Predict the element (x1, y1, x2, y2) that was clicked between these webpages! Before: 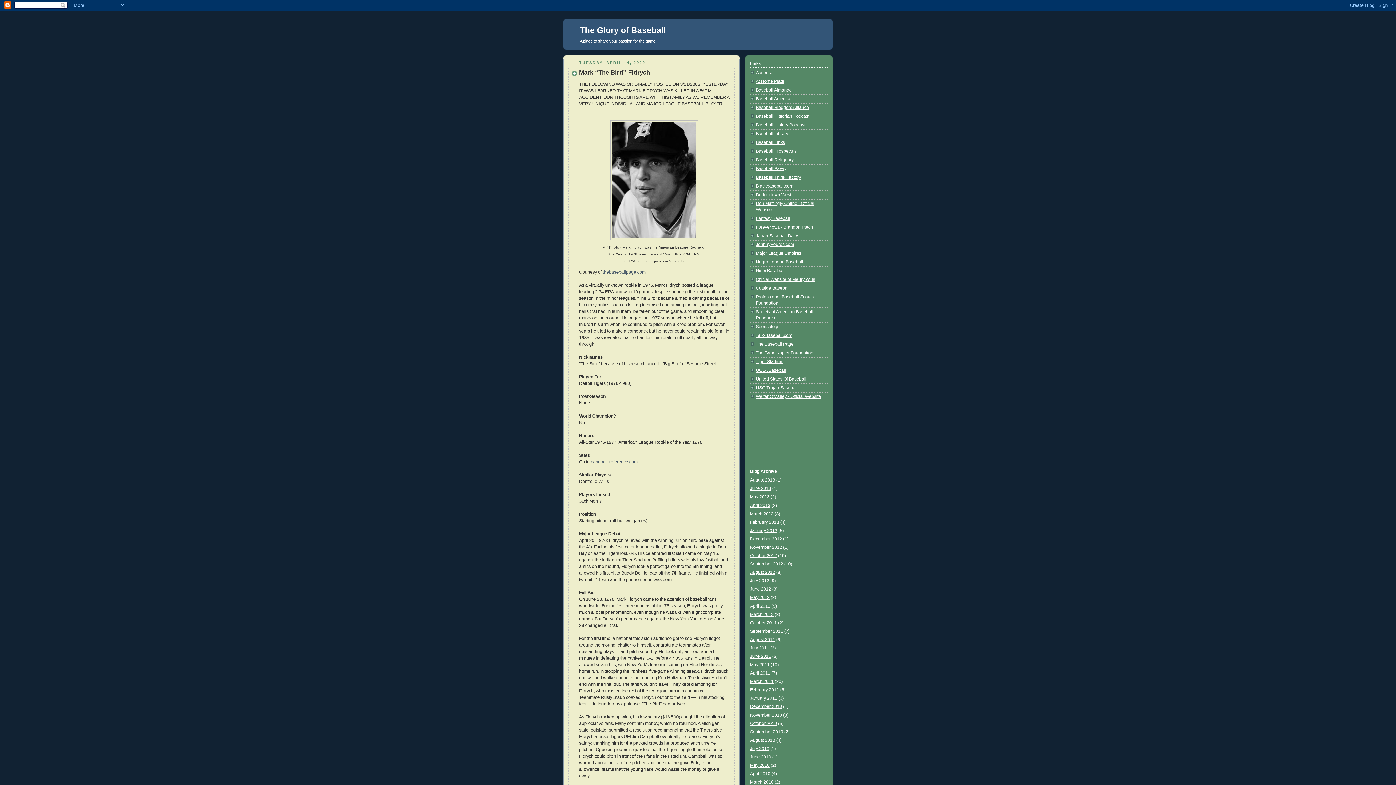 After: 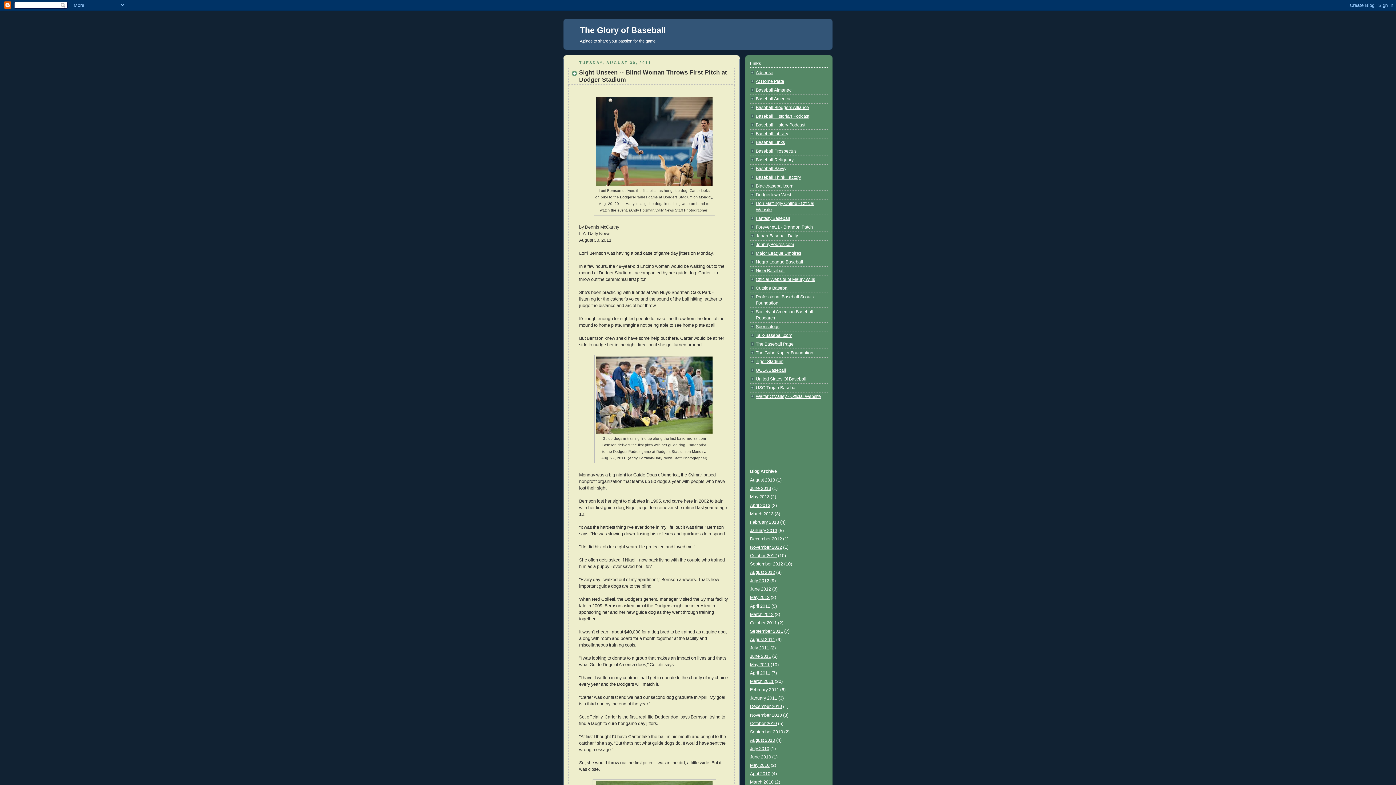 Action: bbox: (750, 637, 775, 642) label: August 2011